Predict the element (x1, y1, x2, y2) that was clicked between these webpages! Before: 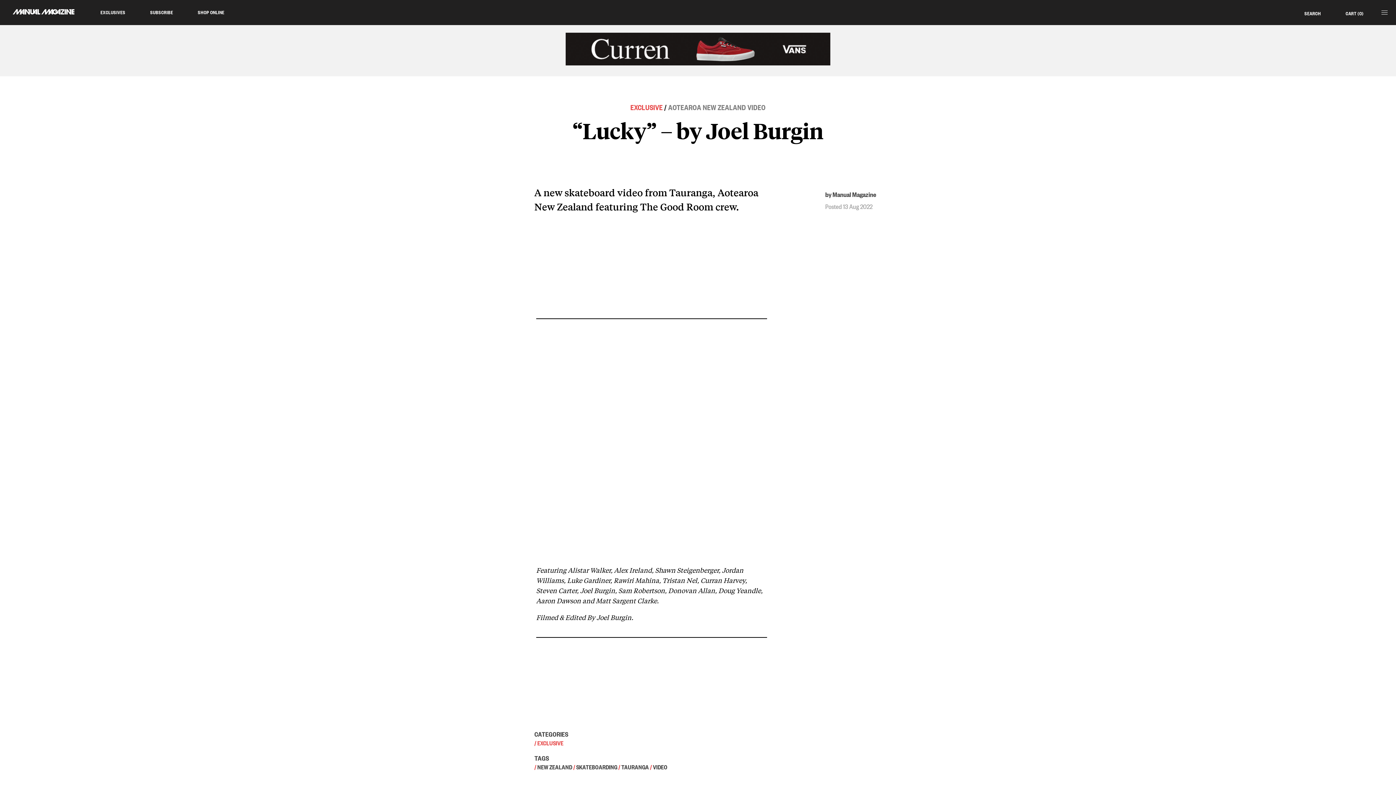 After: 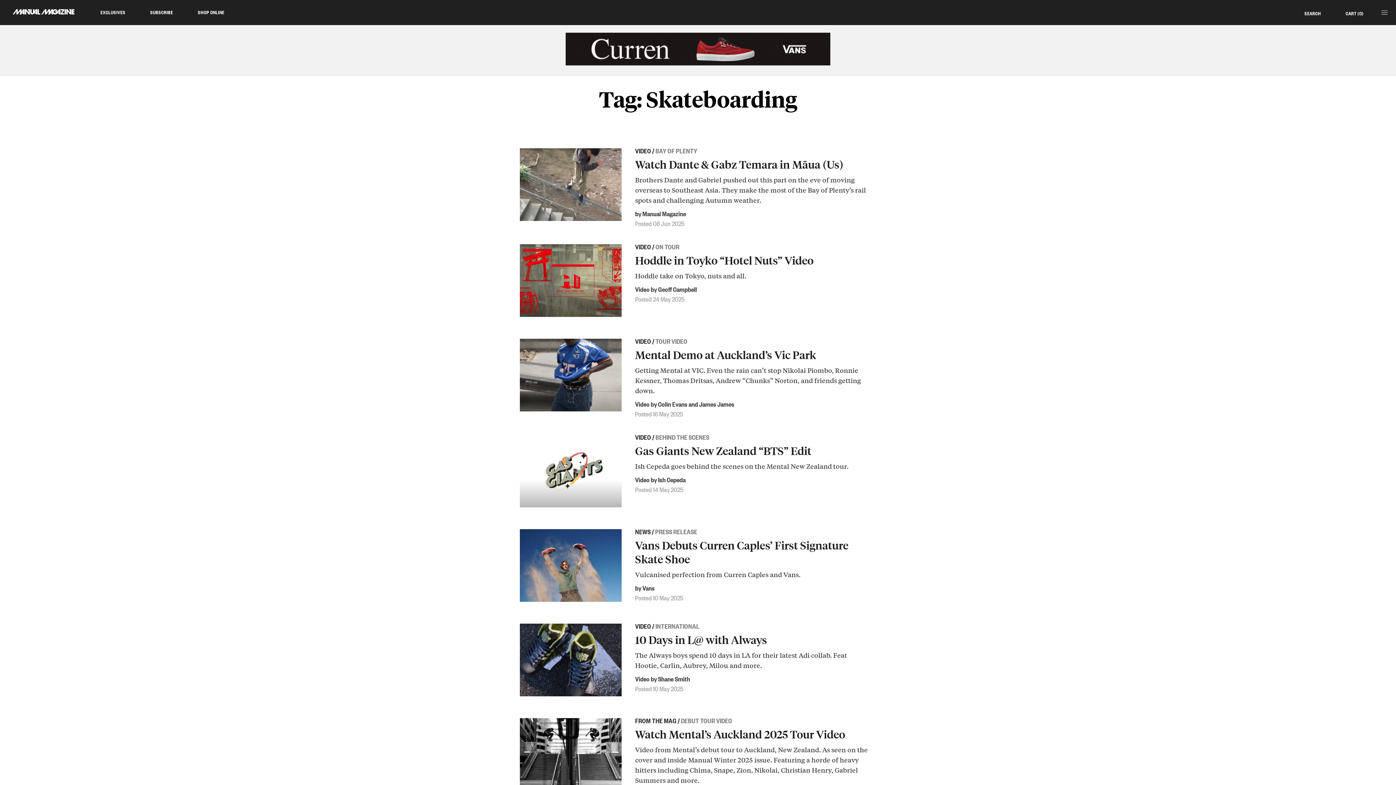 Action: bbox: (576, 763, 617, 771) label: SKATEBOARDING